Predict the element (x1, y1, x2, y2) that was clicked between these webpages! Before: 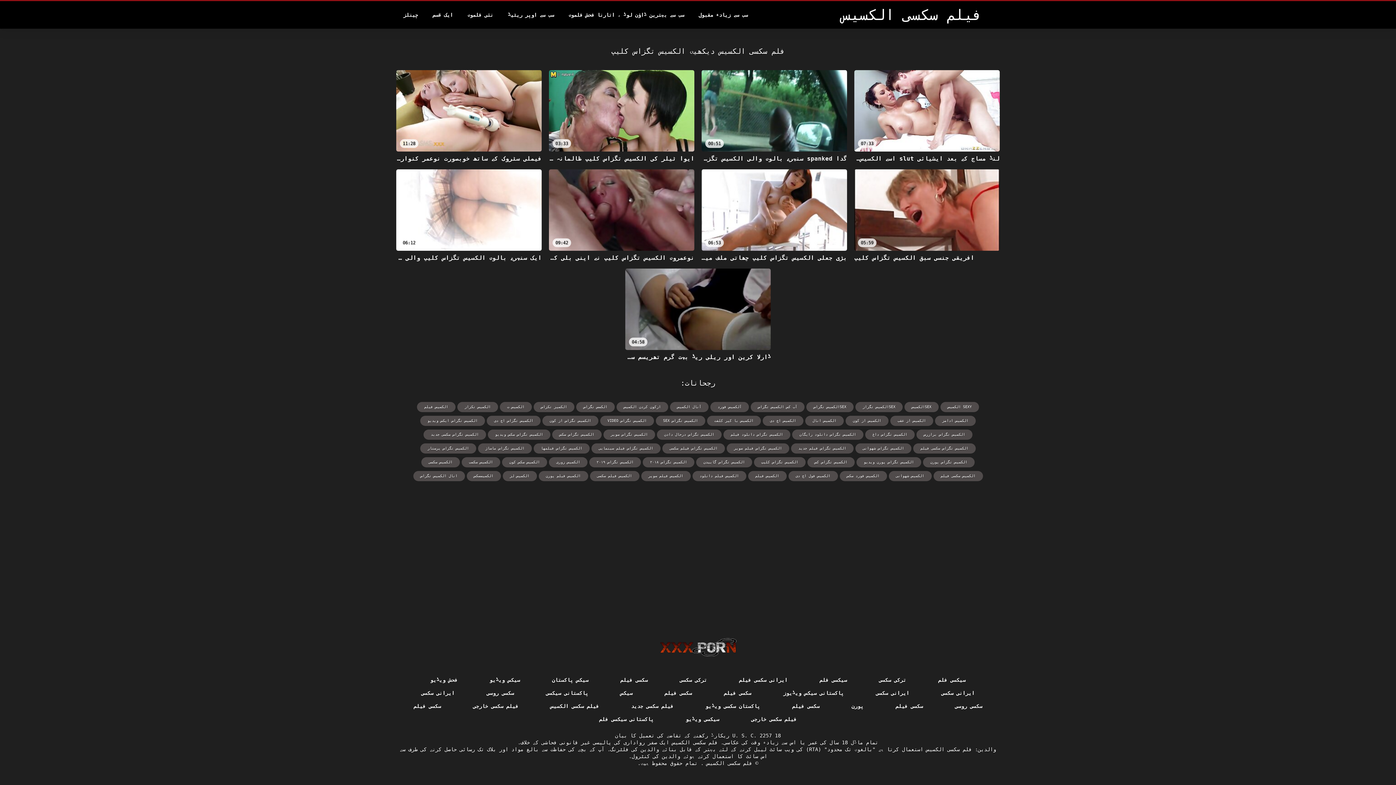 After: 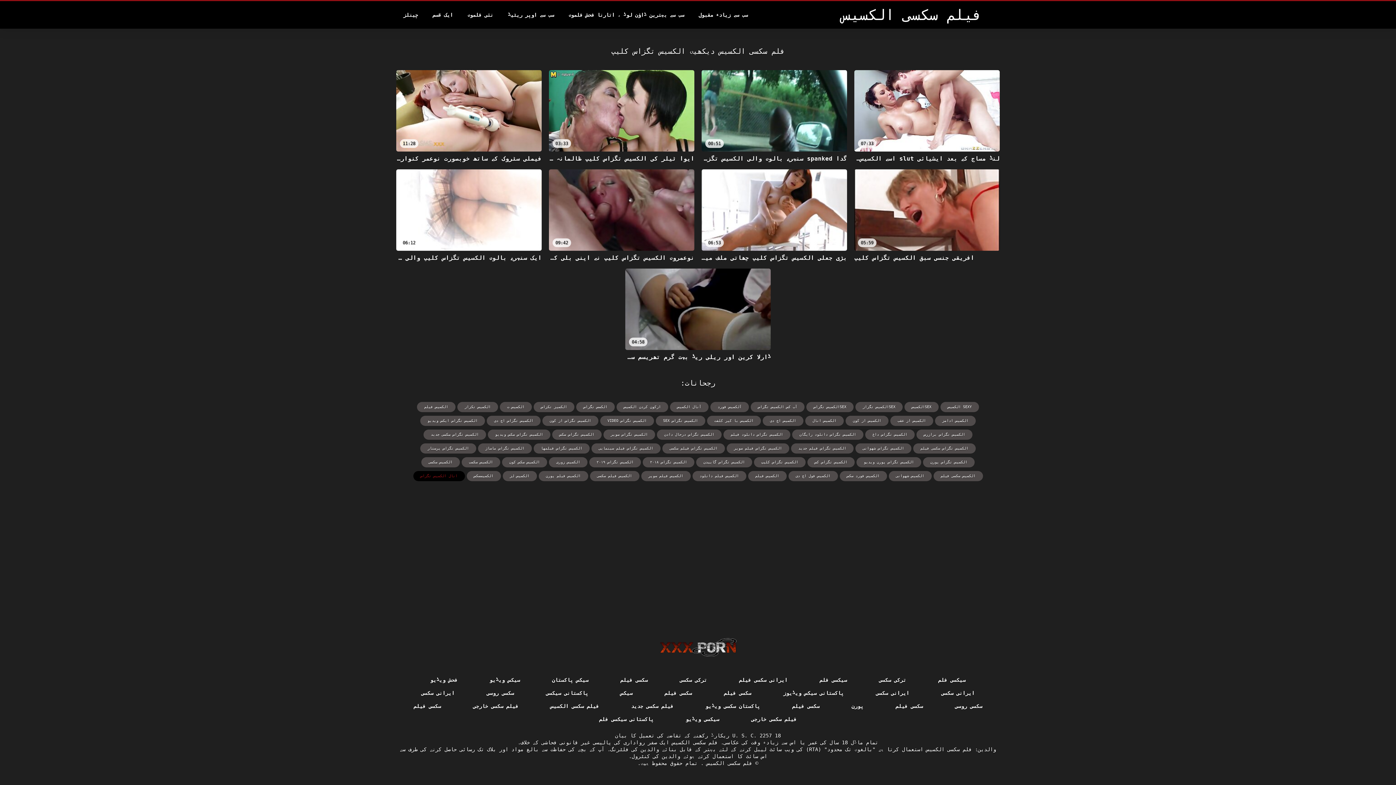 Action: label: انال الکسیس تگزاس bbox: (413, 471, 464, 481)